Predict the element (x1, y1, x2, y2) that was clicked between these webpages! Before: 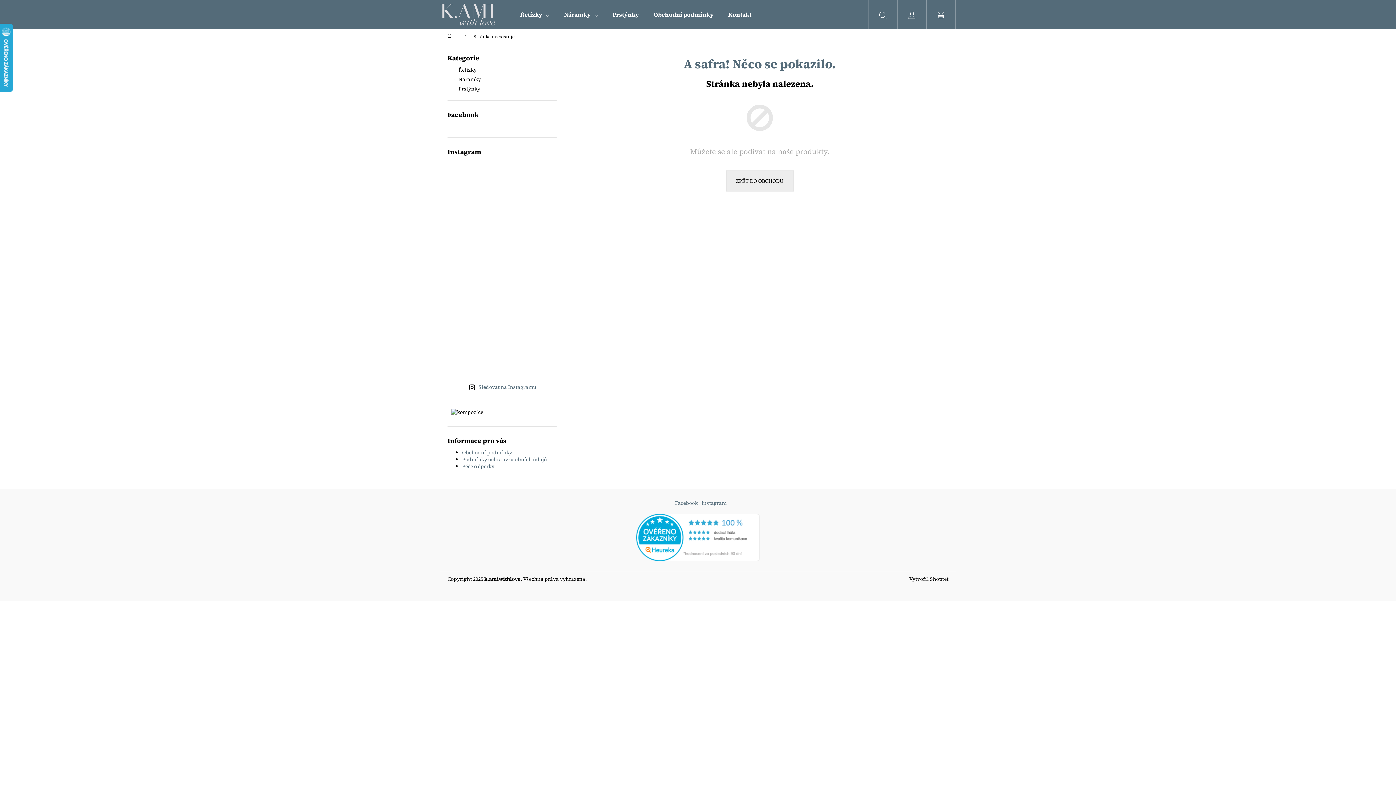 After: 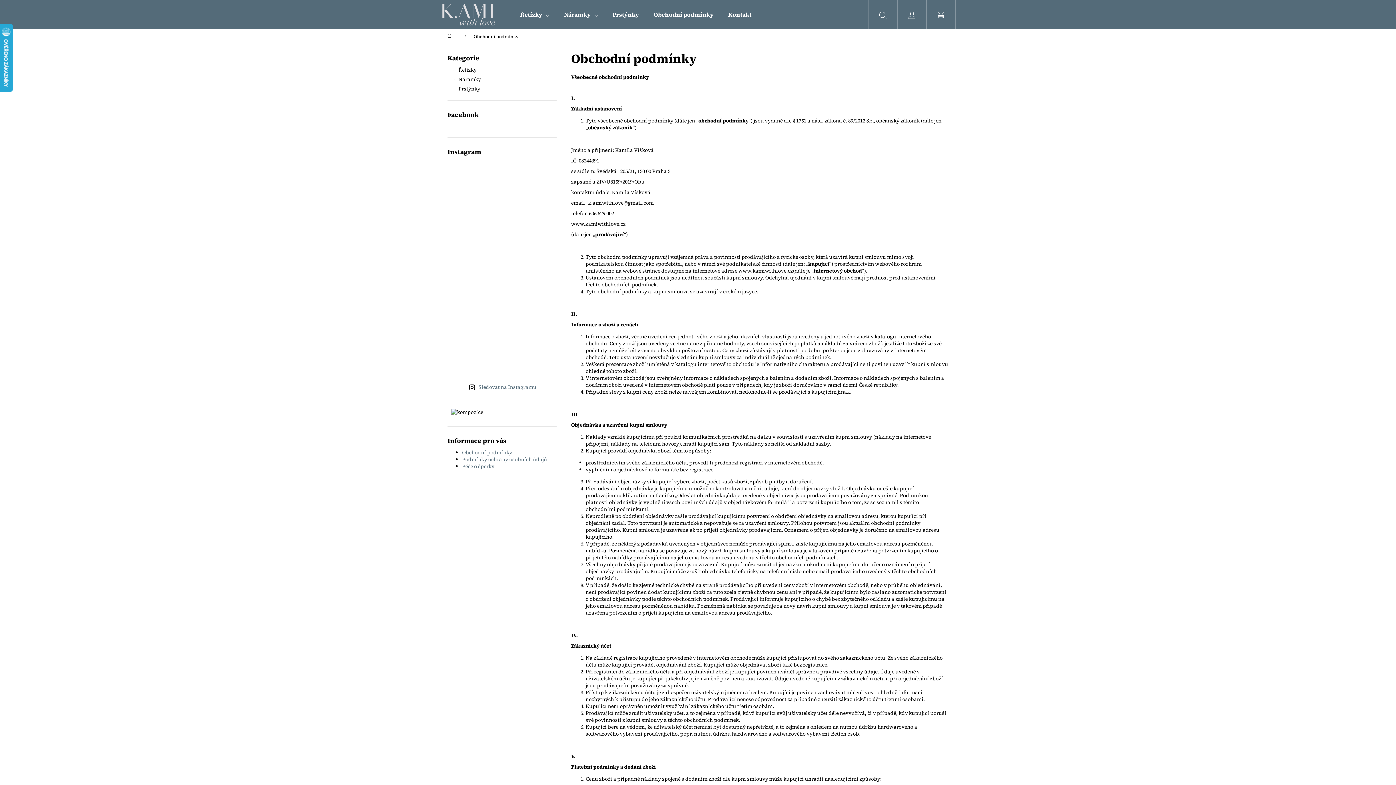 Action: label: Obchodní podmínky bbox: (646, 0, 721, 29)